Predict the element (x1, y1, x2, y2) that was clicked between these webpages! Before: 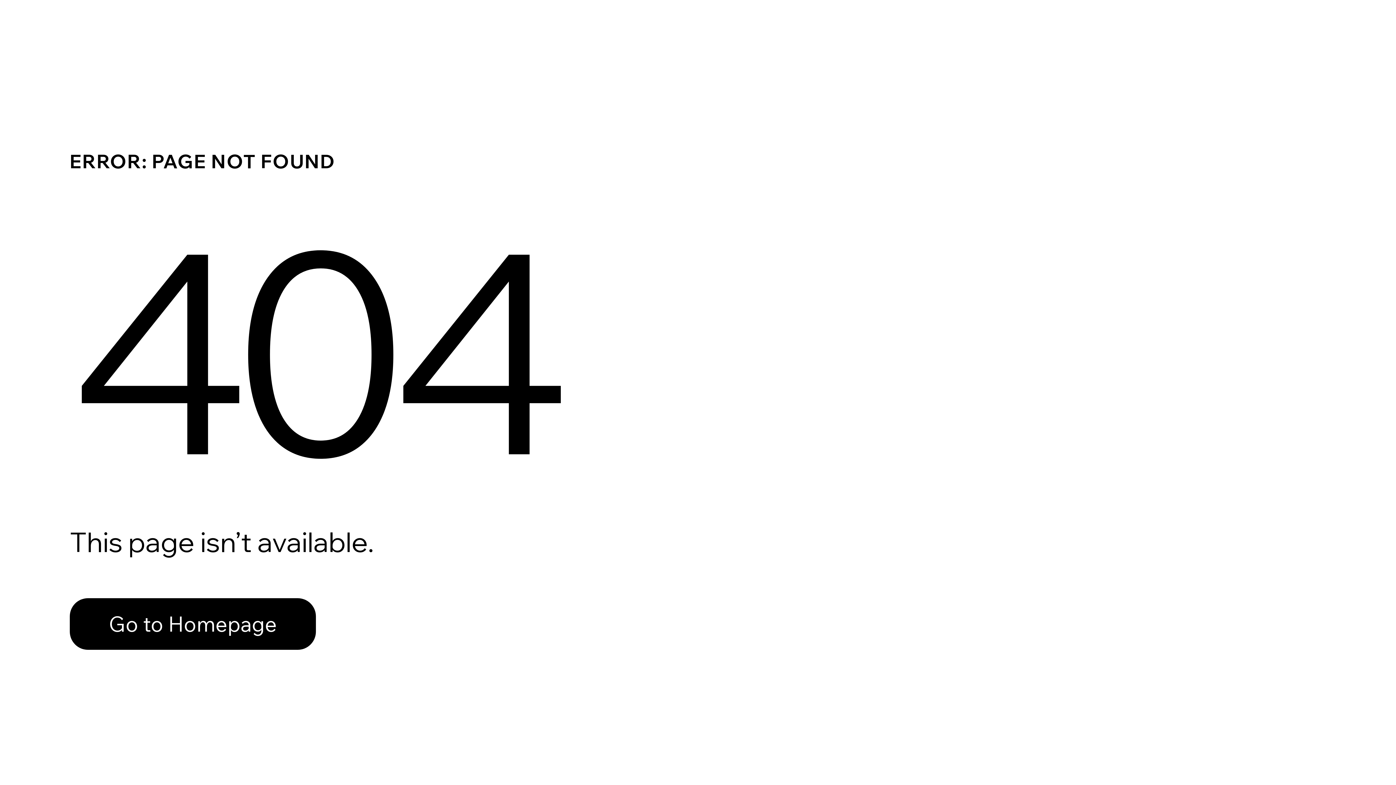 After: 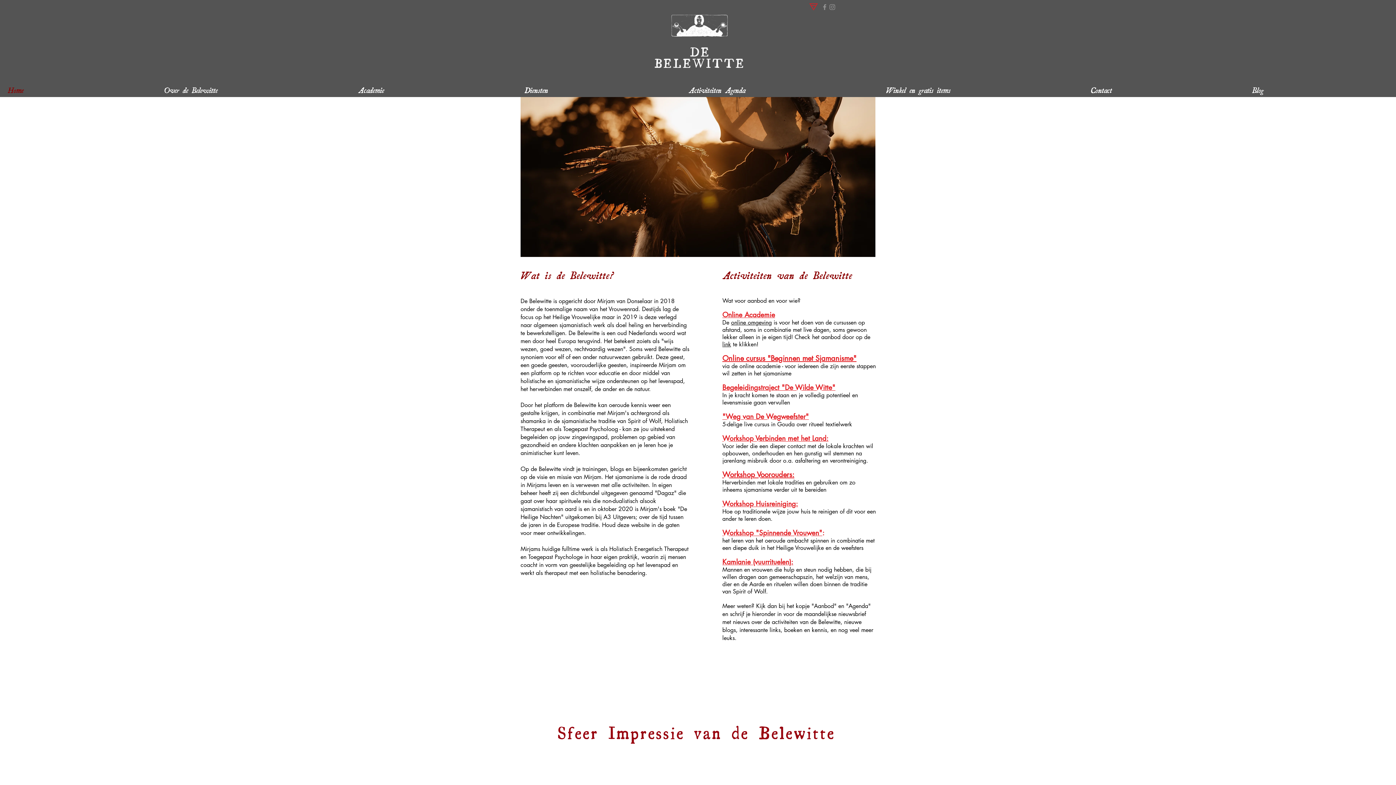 Action: bbox: (69, 598, 316, 650) label: Go to Homepage